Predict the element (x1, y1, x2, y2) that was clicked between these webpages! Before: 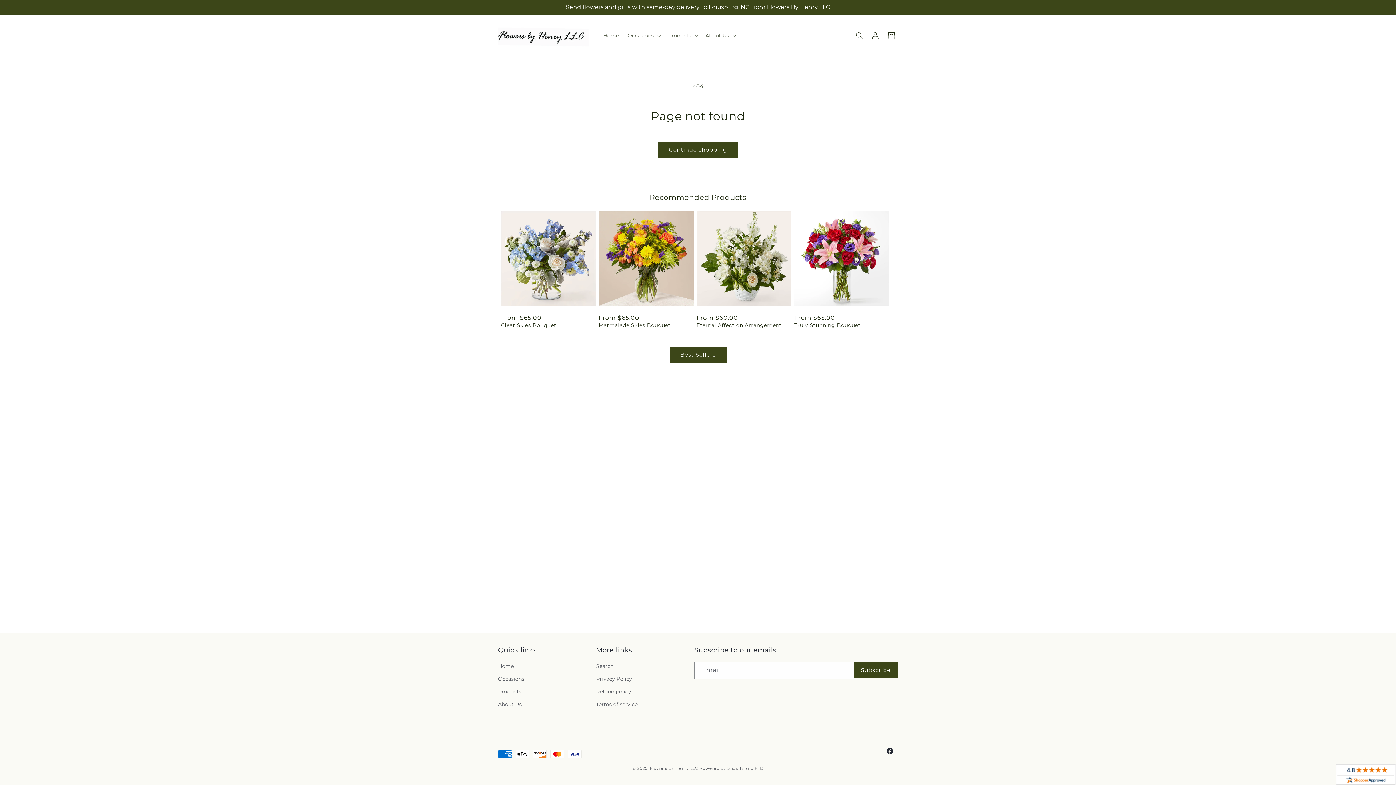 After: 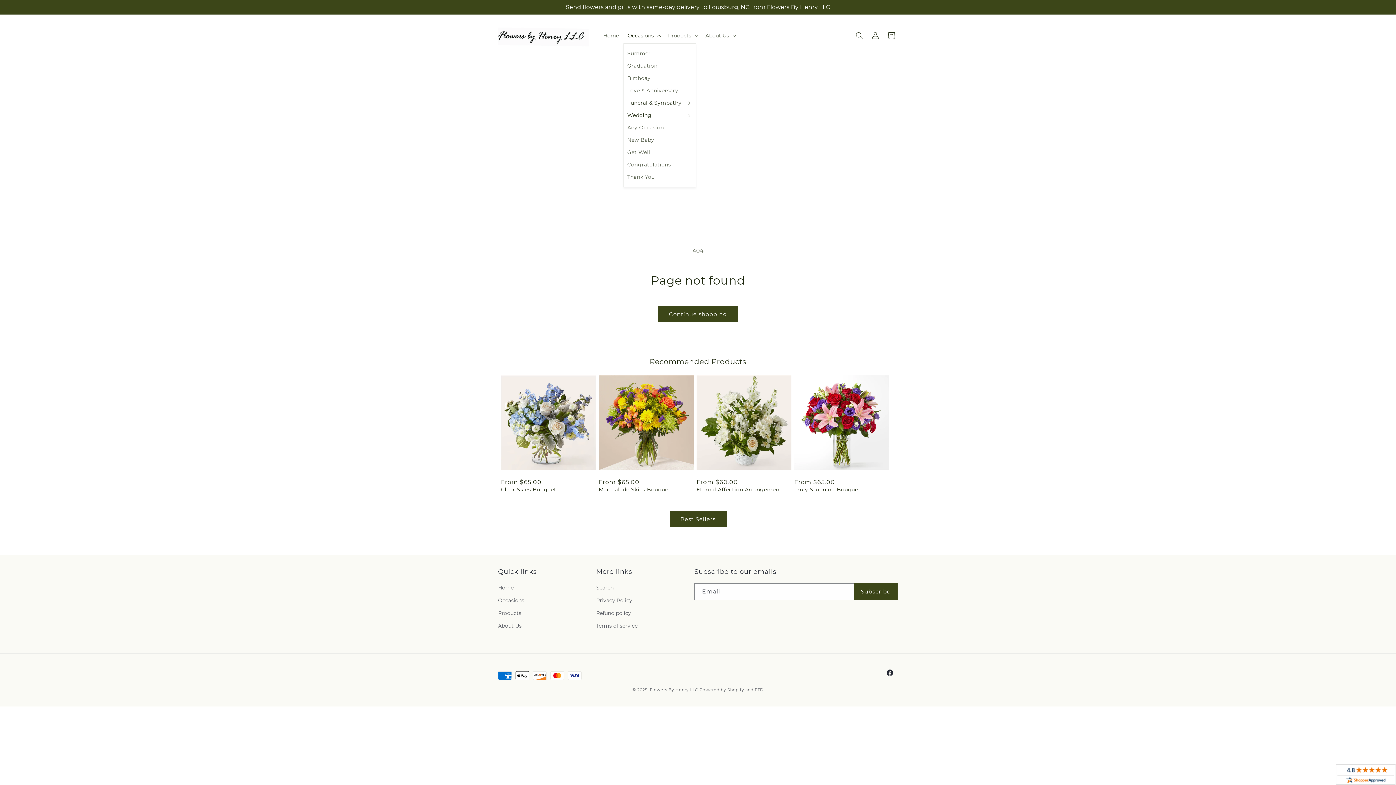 Action: label: Occasions bbox: (623, 27, 663, 43)